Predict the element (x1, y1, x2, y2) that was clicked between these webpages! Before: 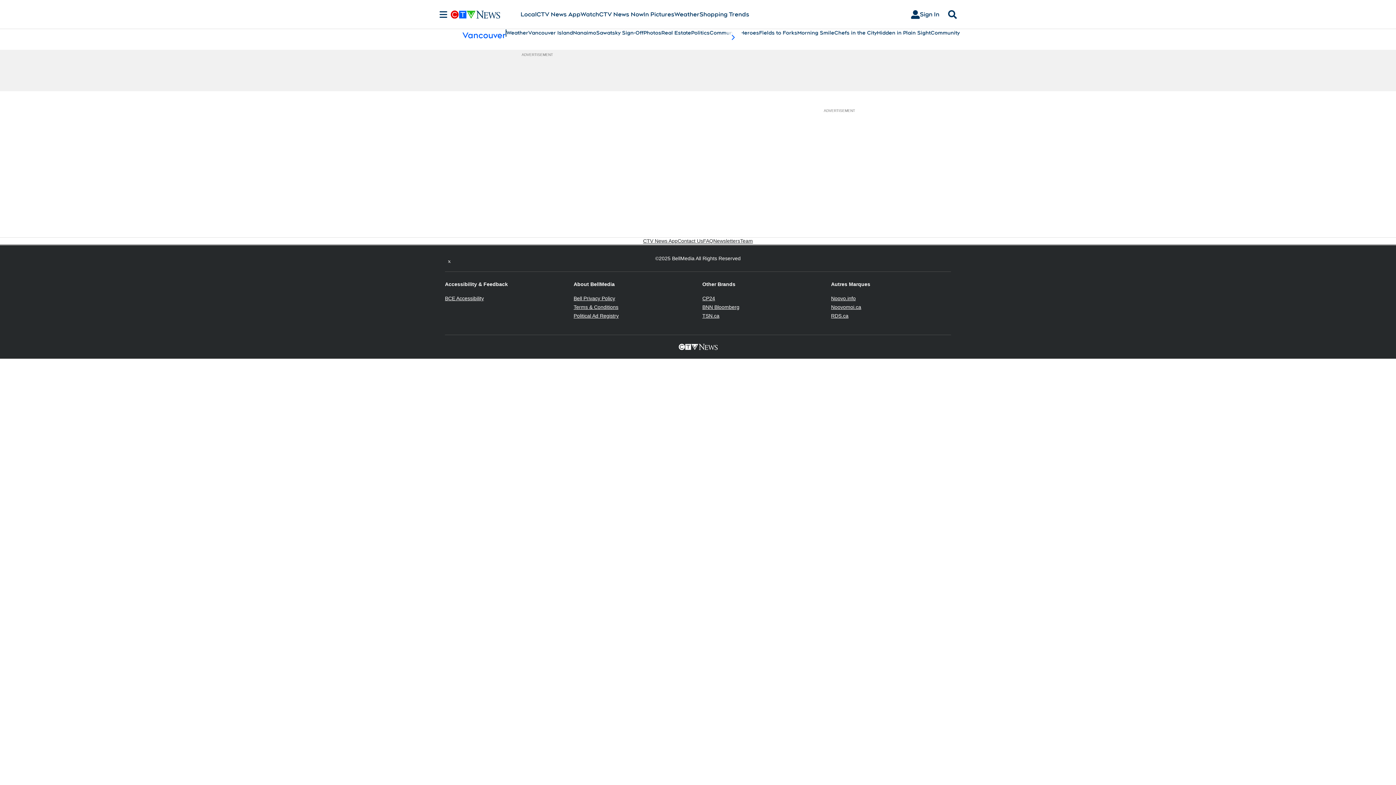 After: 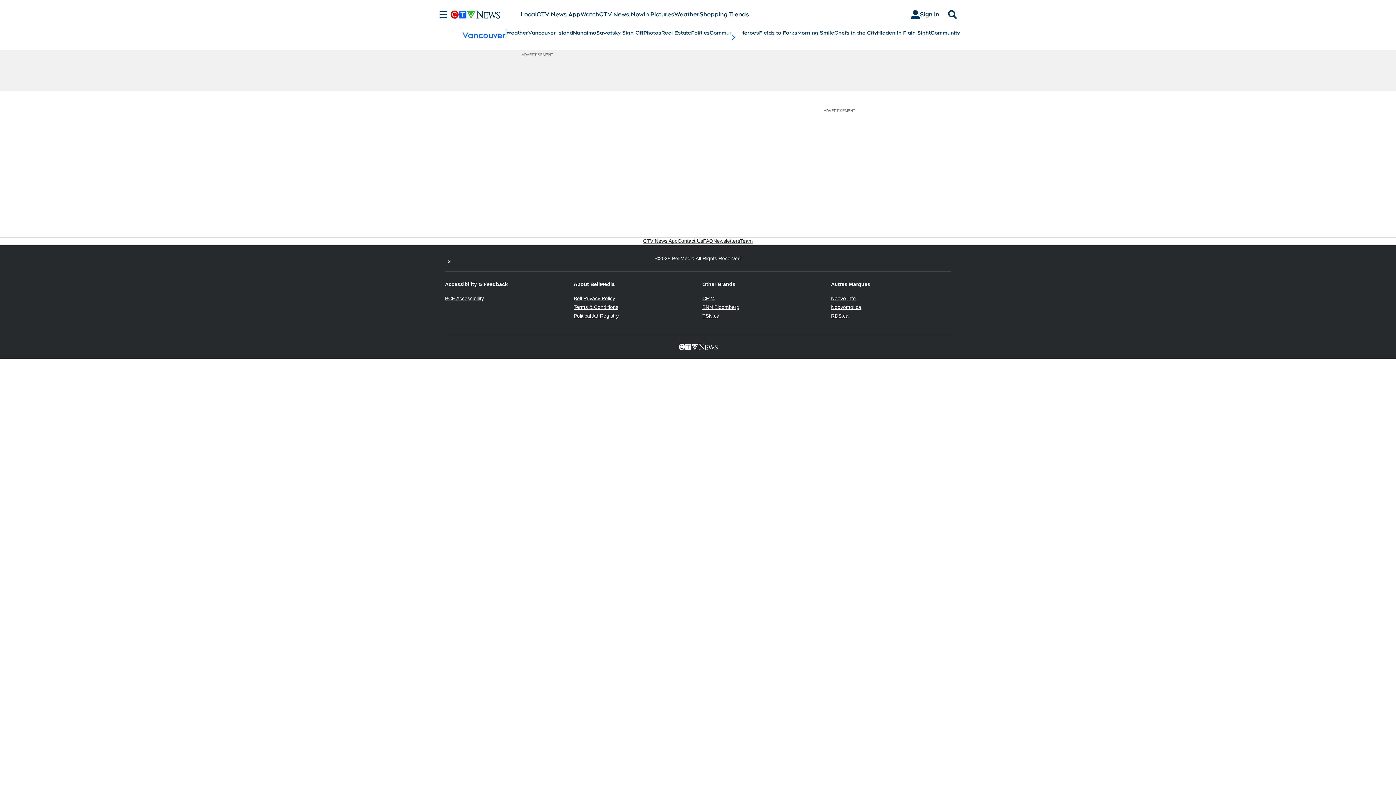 Action: bbox: (831, 295, 856, 301) label: Noovo.info
Opens in new window